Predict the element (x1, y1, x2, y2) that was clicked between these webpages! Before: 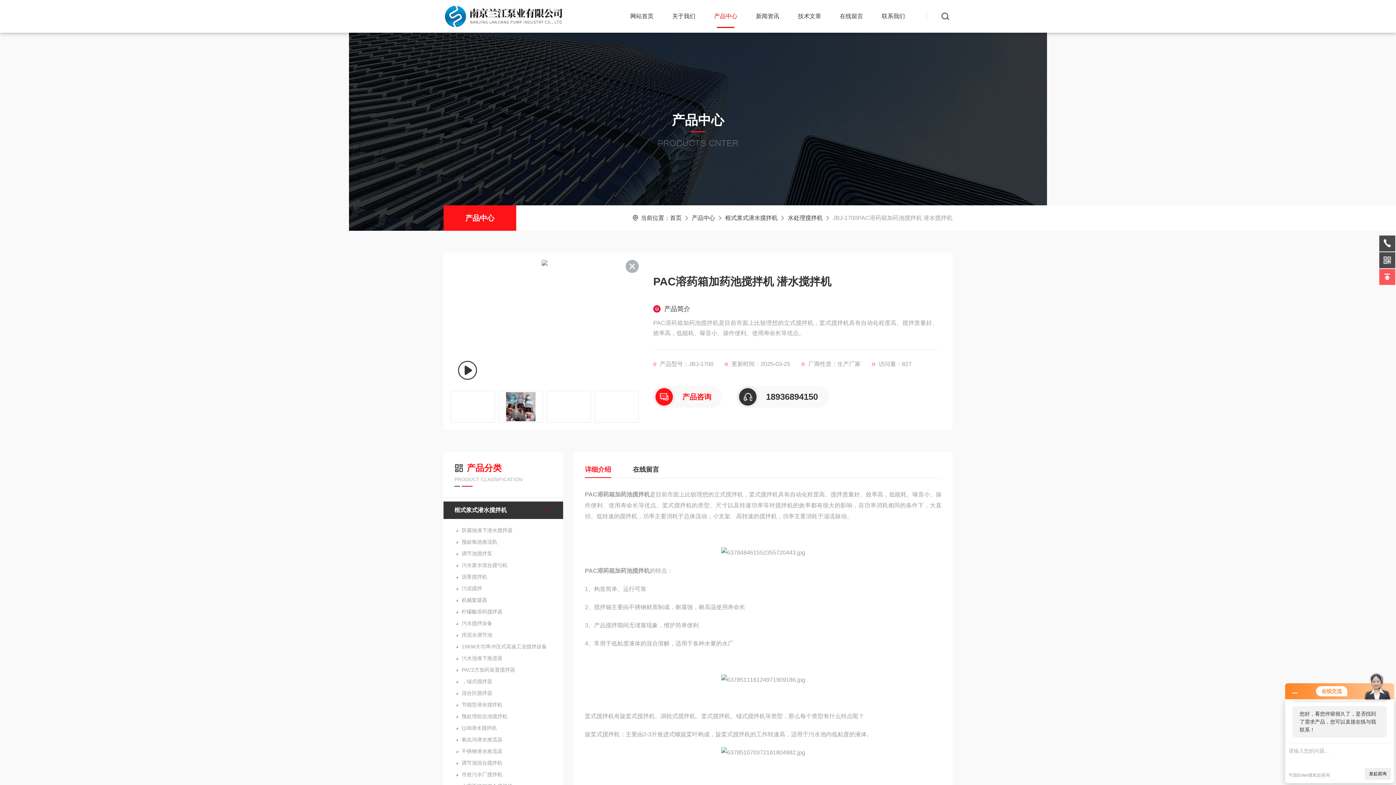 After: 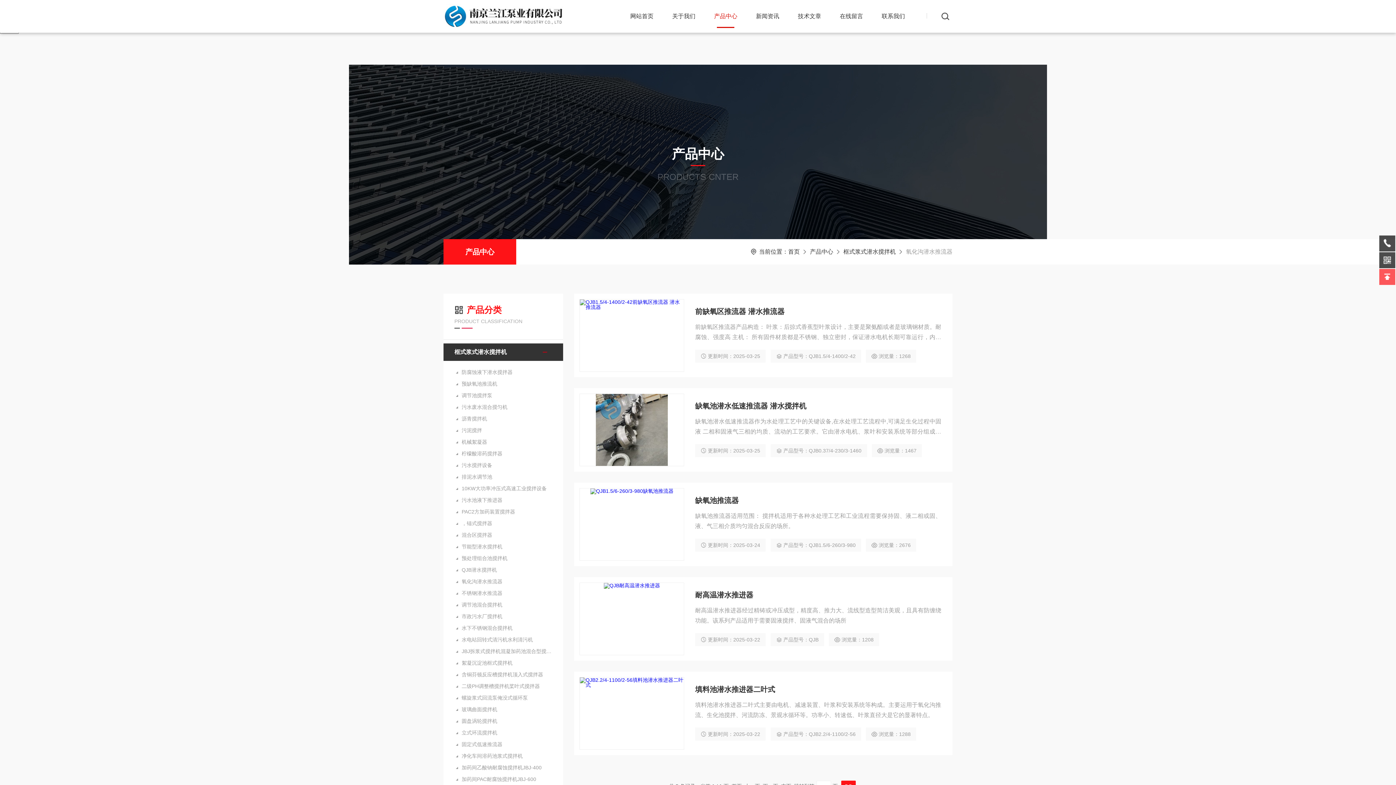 Action: bbox: (454, 734, 552, 745) label: 氧化沟潜水推流器